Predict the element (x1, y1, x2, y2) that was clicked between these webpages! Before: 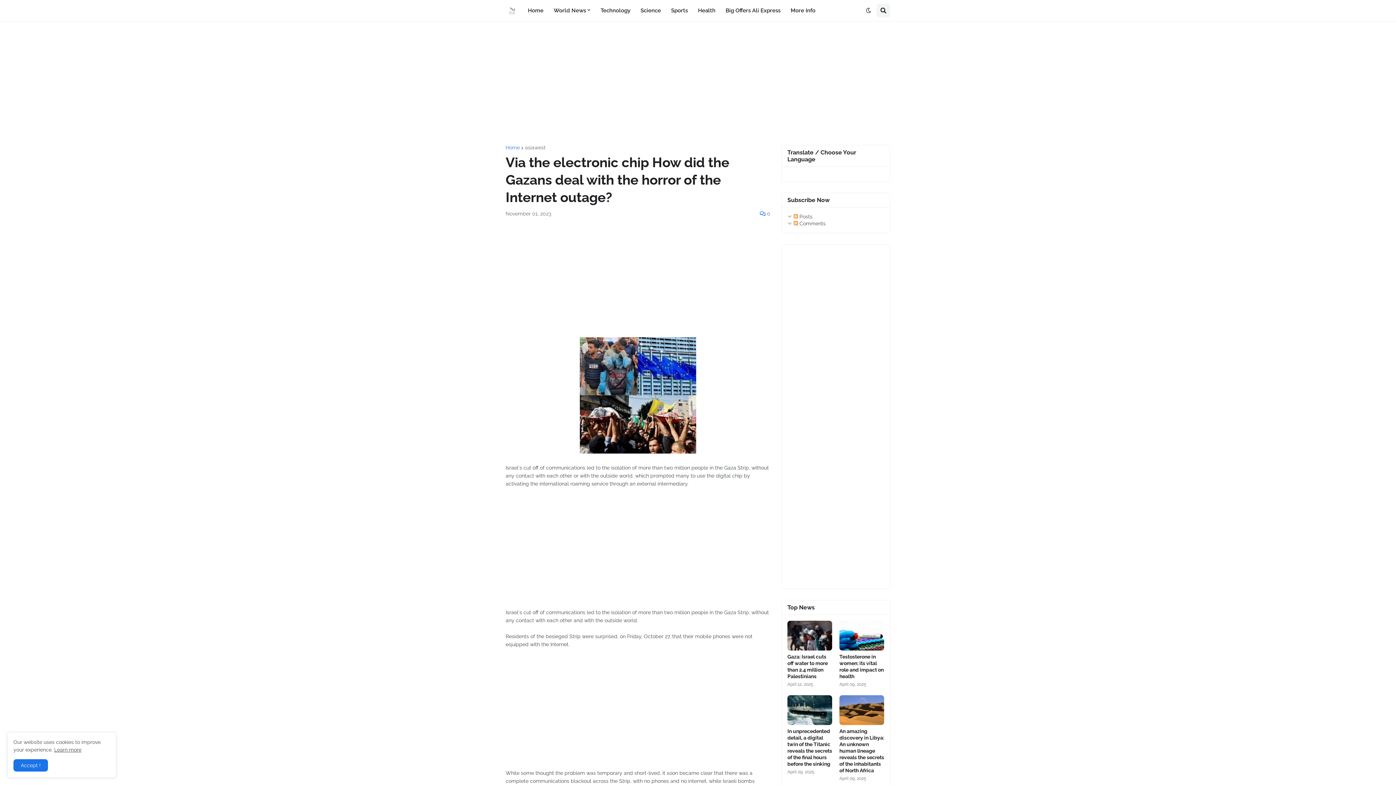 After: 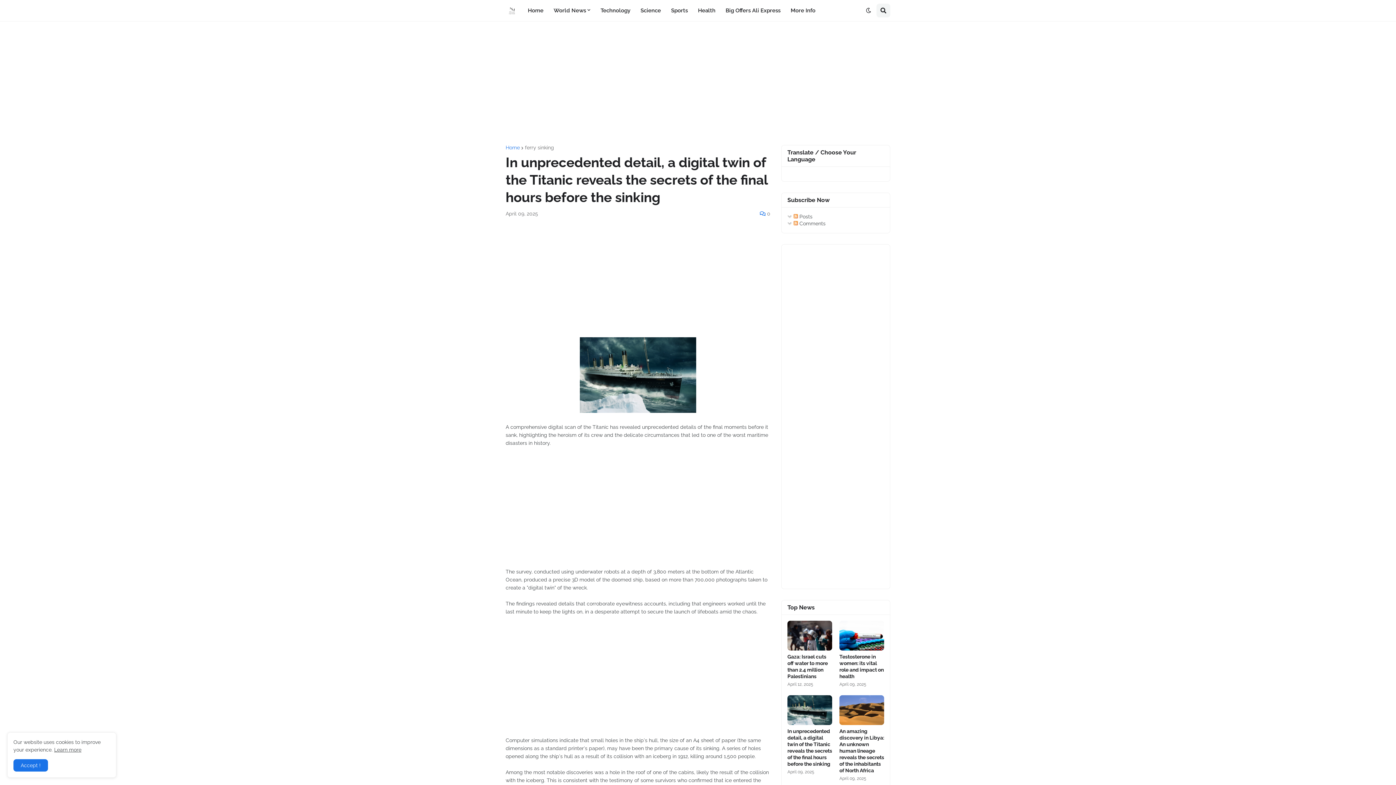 Action: bbox: (787, 695, 832, 725)